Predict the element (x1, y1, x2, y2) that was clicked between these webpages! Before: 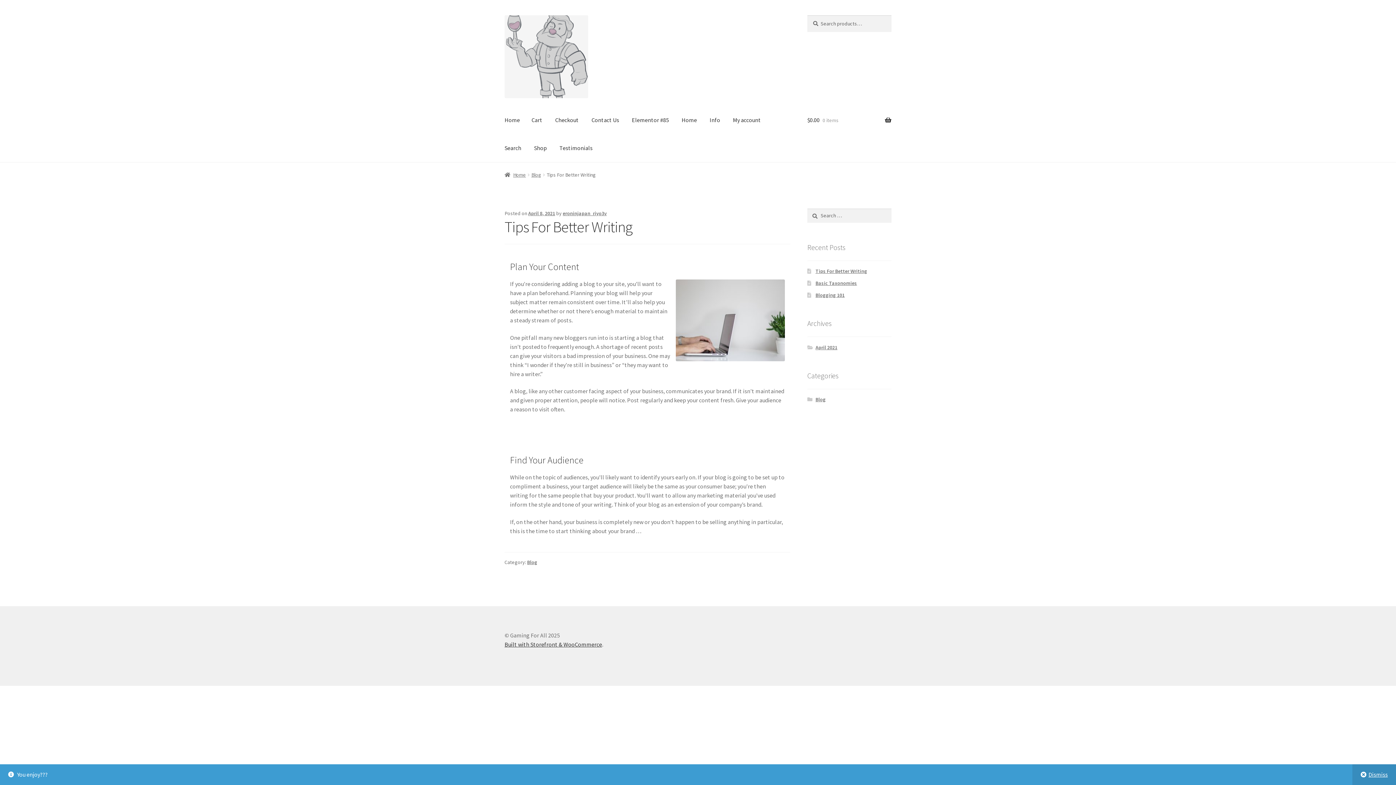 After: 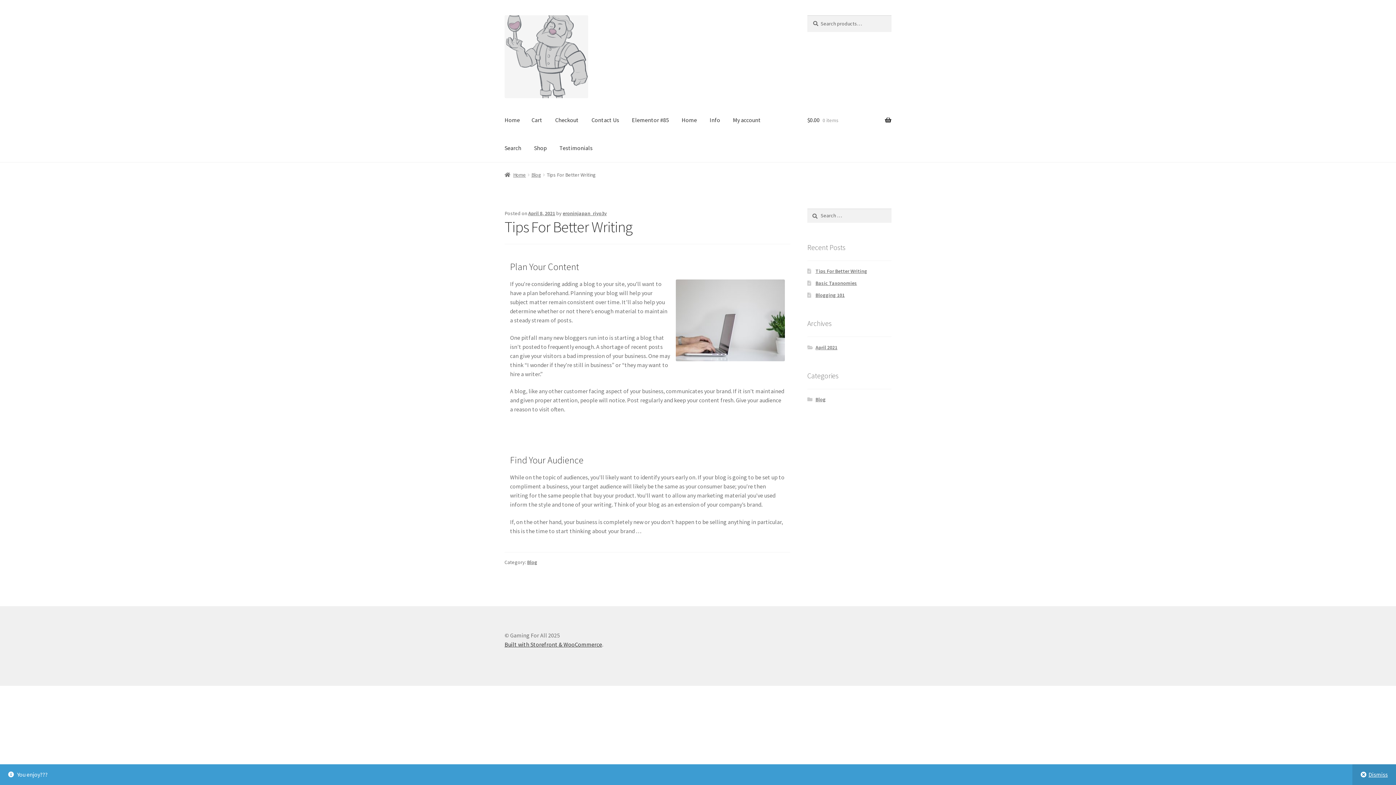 Action: label: Tips For Better Writing bbox: (815, 268, 867, 274)